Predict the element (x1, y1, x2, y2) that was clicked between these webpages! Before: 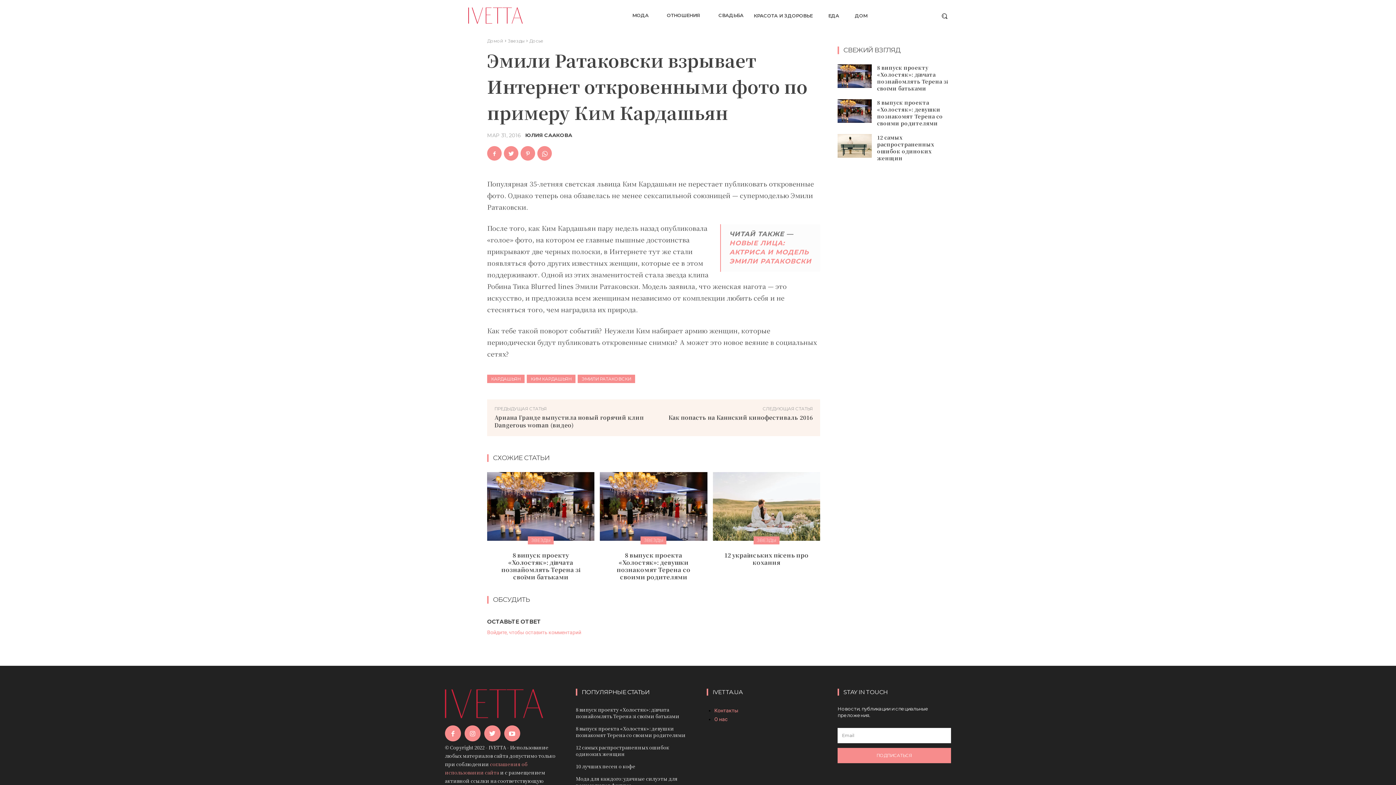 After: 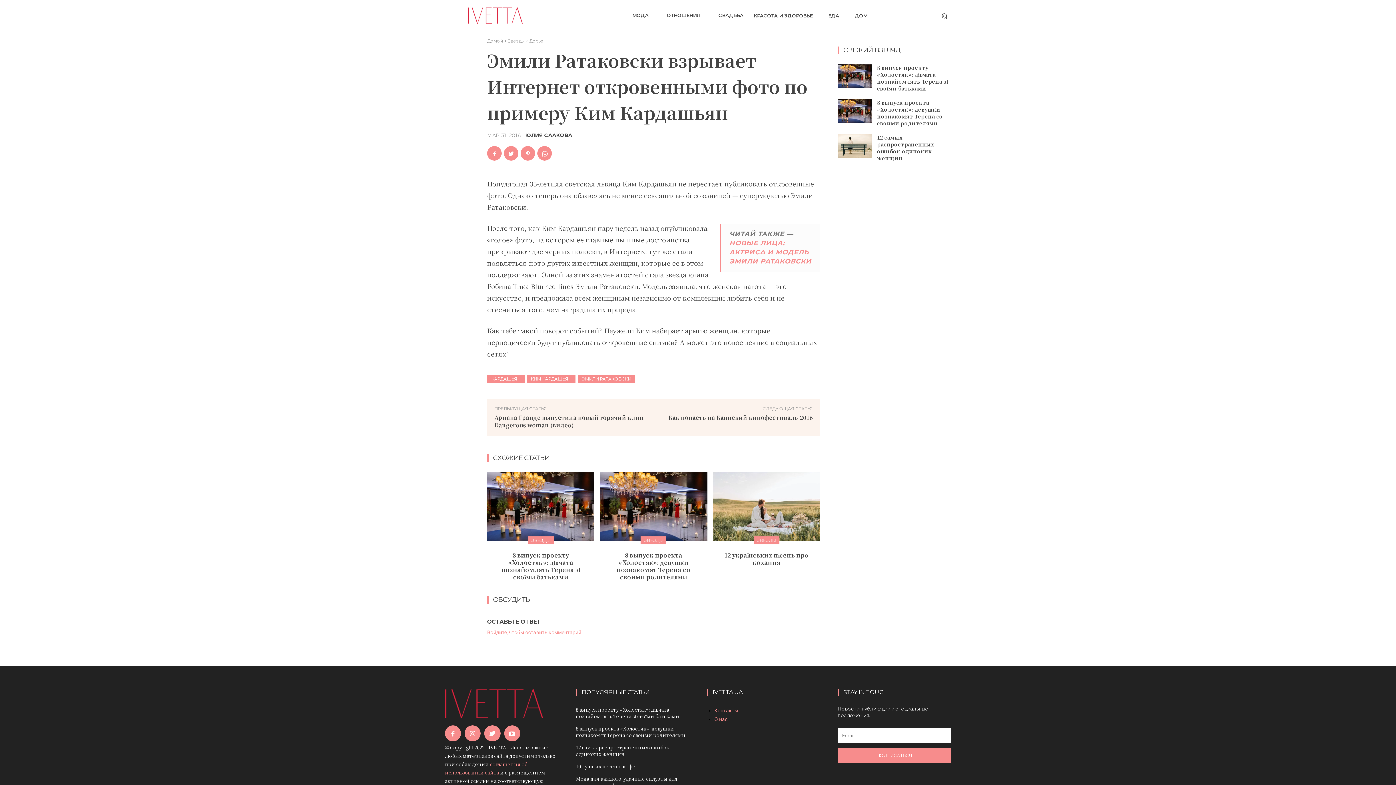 Action: bbox: (837, 748, 951, 763) label: ПОДПИСАТЬСЯ